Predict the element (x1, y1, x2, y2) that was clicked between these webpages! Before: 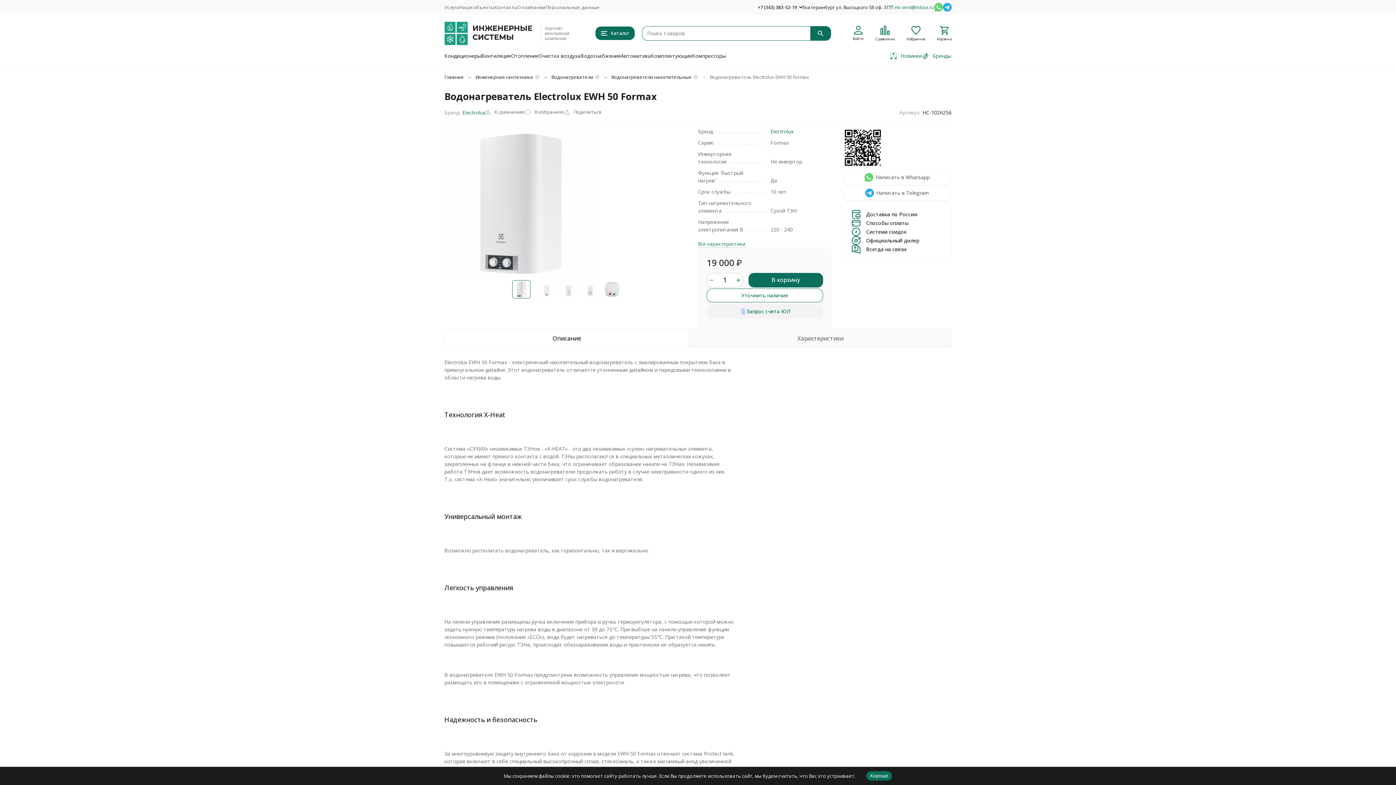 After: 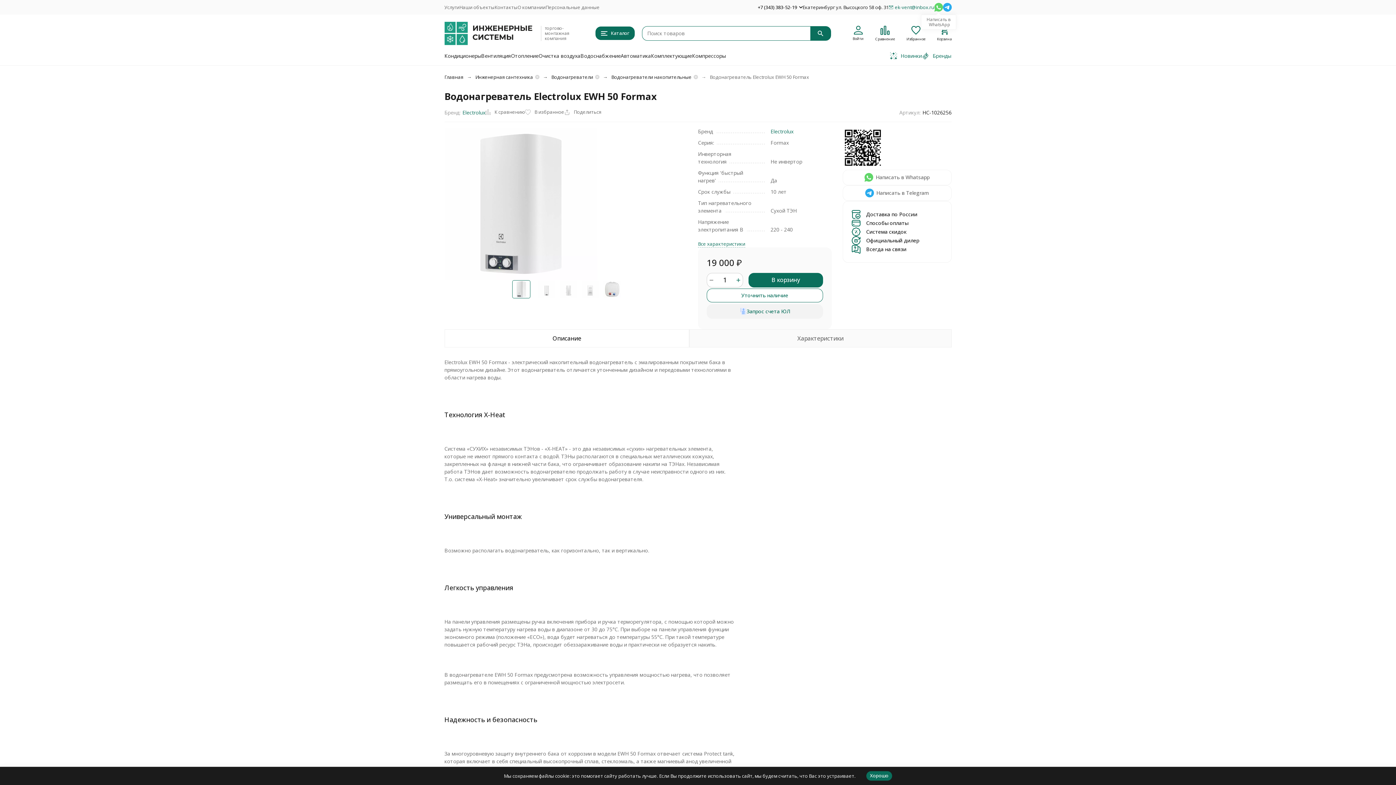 Action: bbox: (934, 2, 943, 11)